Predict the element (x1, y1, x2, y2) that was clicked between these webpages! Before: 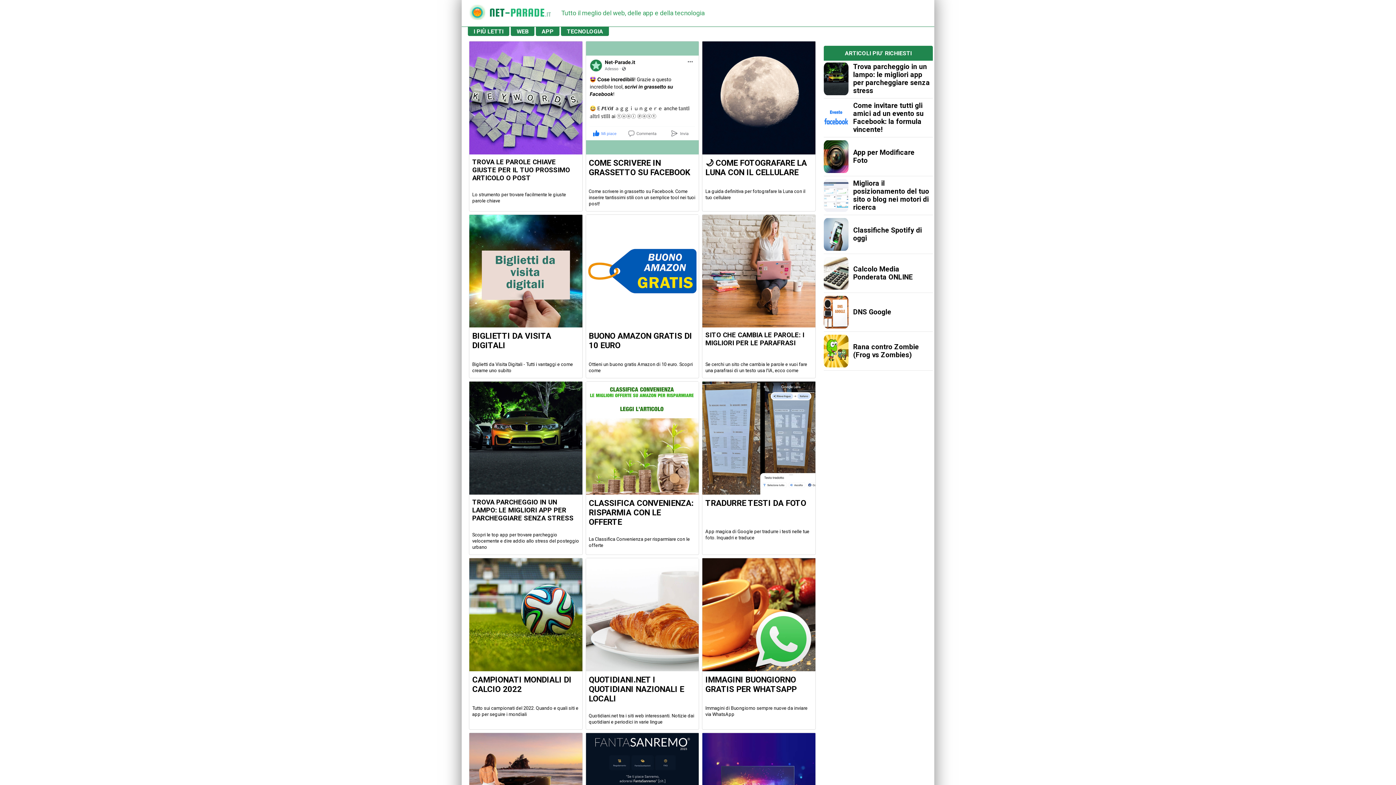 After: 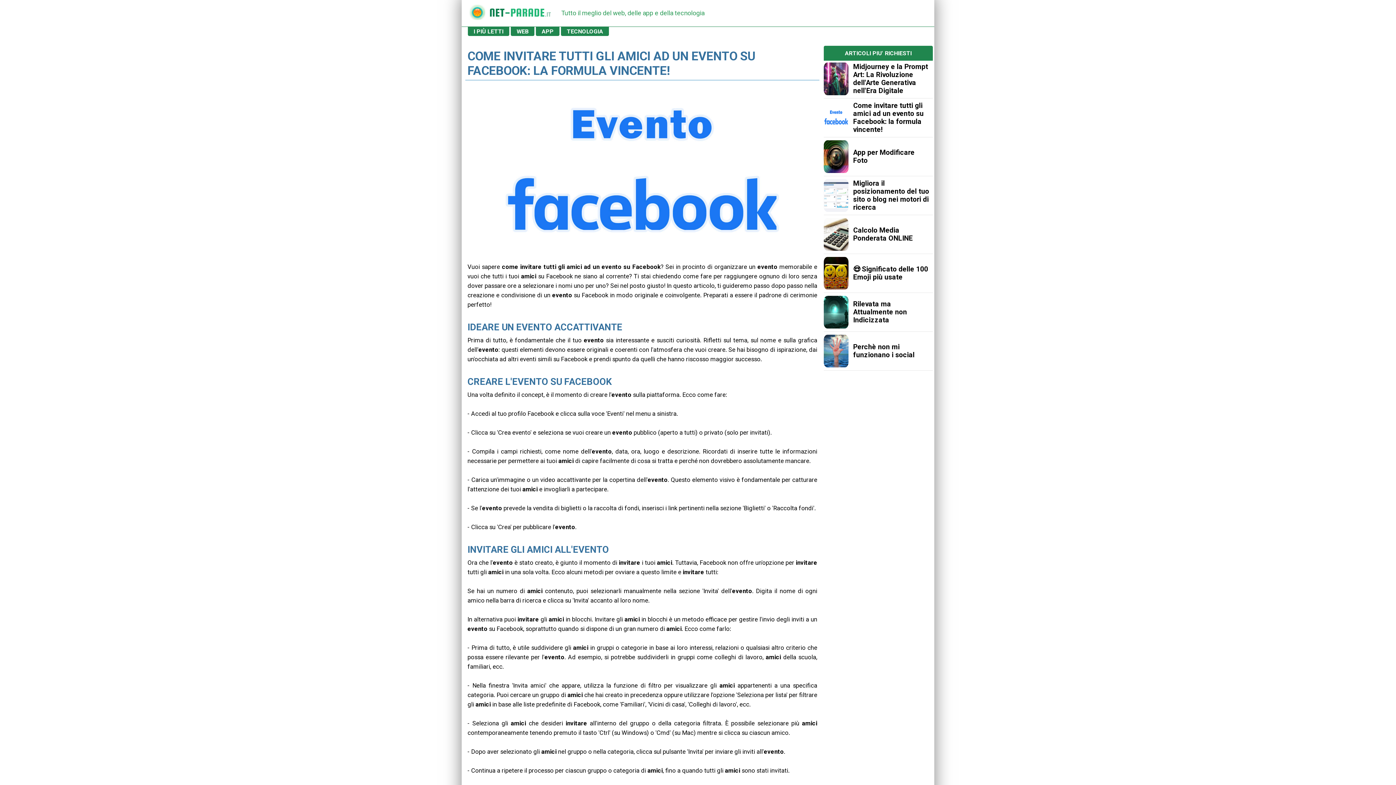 Action: bbox: (853, 101, 923, 133) label: Come invitare tutti gli amici ad un evento su Facebook: la formula vincente!